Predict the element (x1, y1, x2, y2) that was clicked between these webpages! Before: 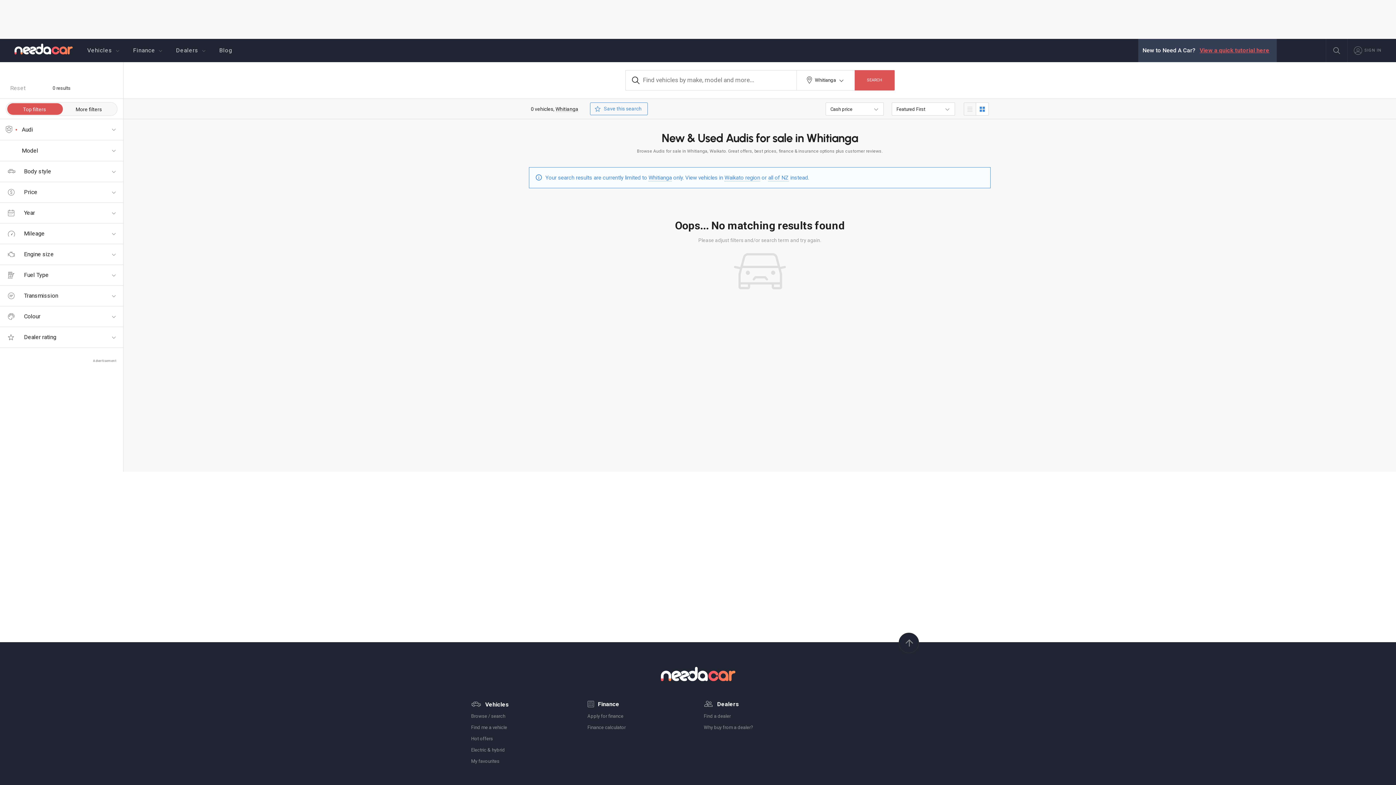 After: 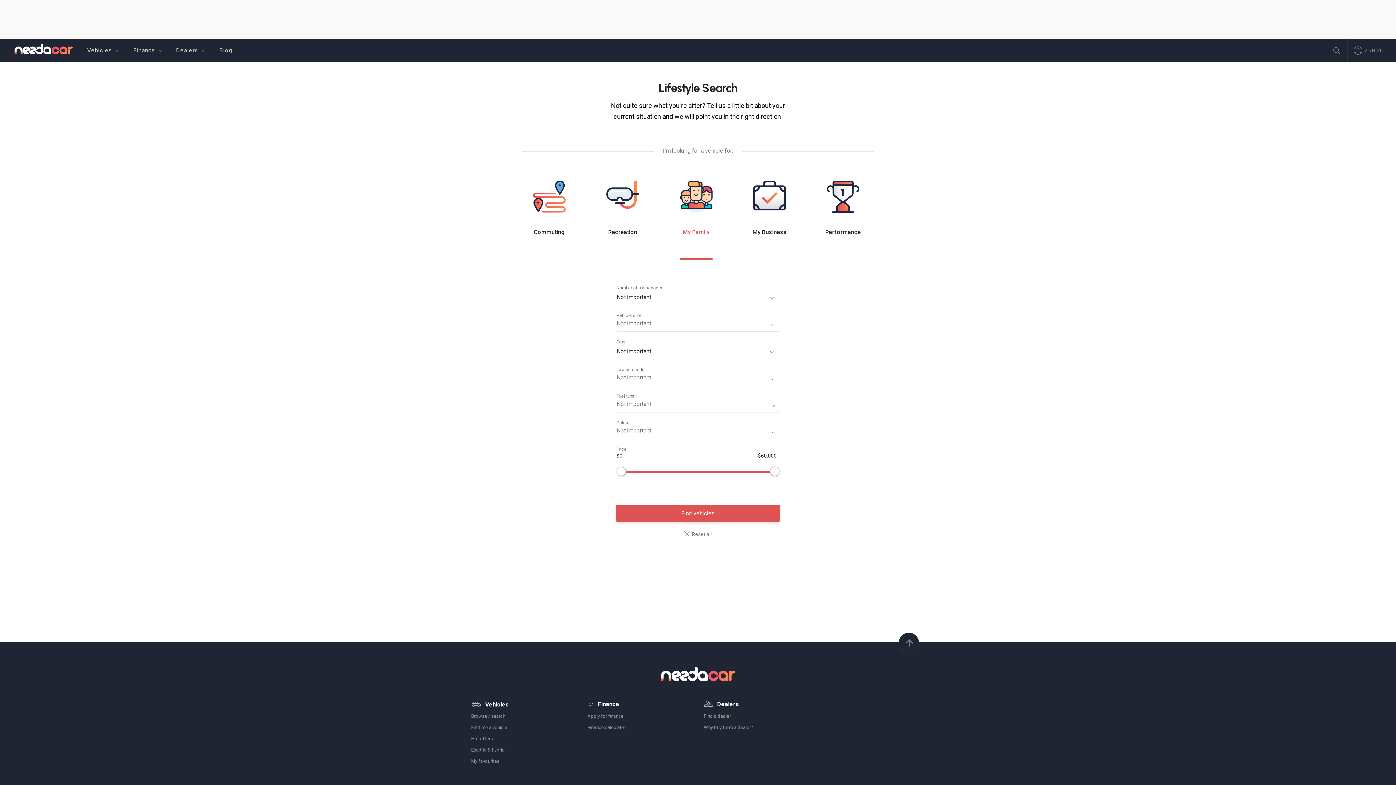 Action: label: Find me a vehicle bbox: (471, 725, 507, 734)